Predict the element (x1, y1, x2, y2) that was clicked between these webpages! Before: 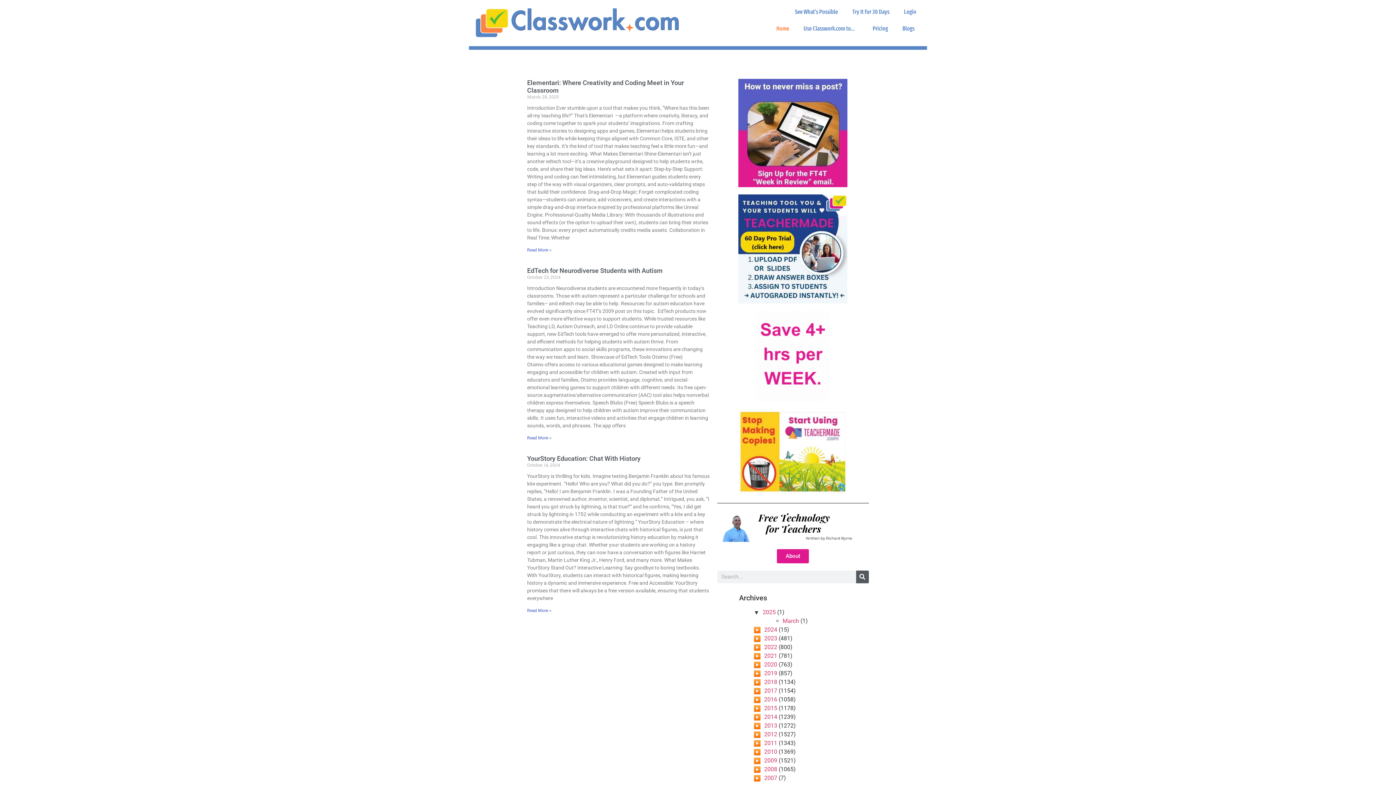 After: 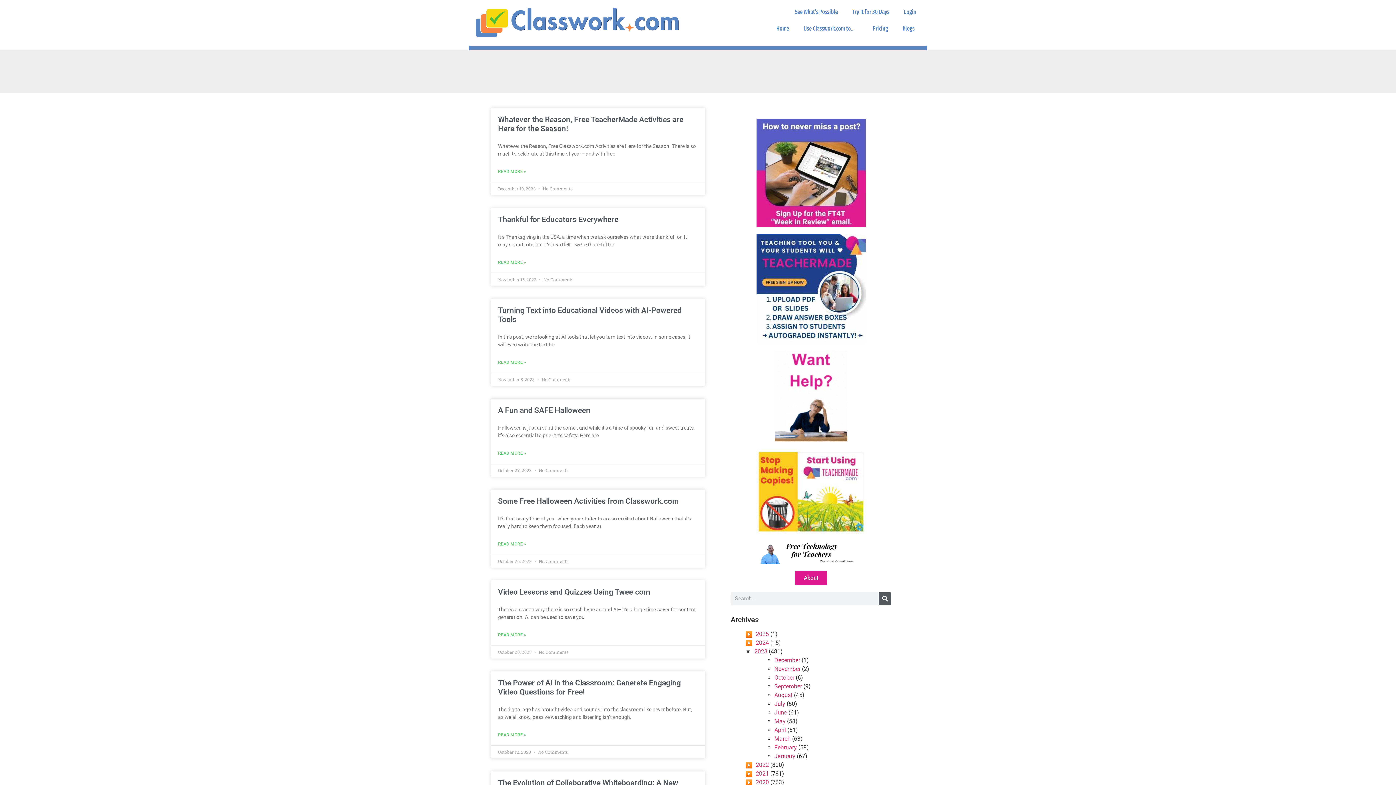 Action: bbox: (764, 635, 777, 642) label: 2023